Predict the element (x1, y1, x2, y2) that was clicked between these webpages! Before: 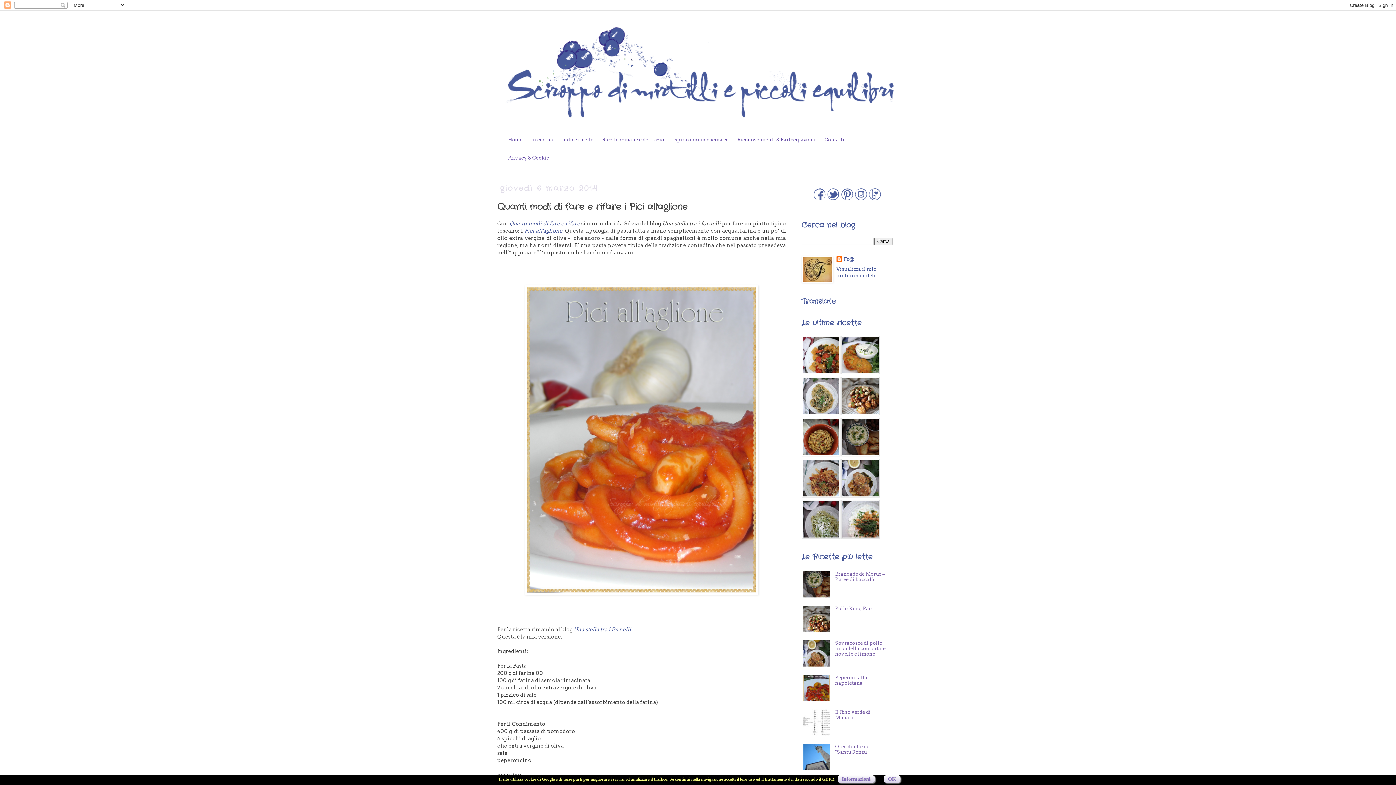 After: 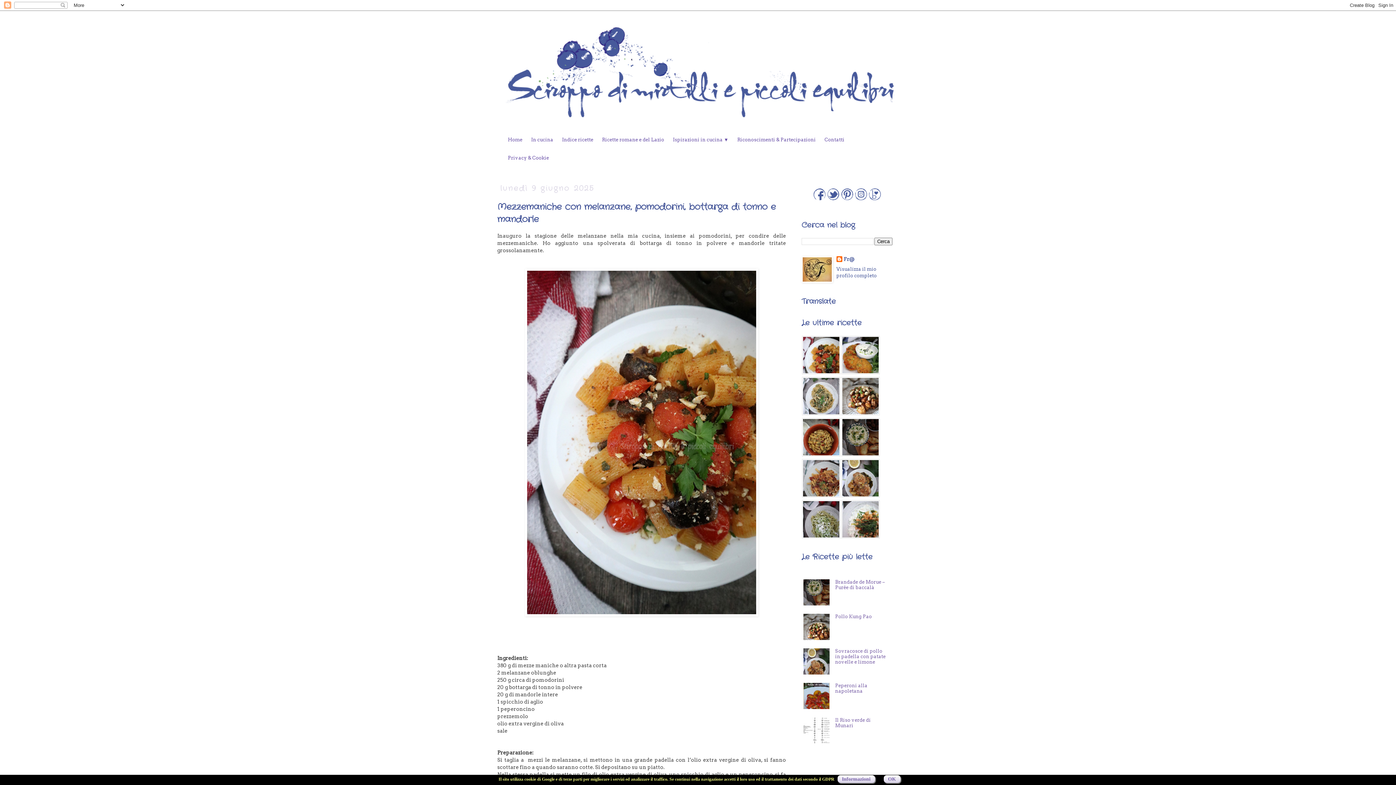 Action: label: Contatti bbox: (820, 132, 849, 146)